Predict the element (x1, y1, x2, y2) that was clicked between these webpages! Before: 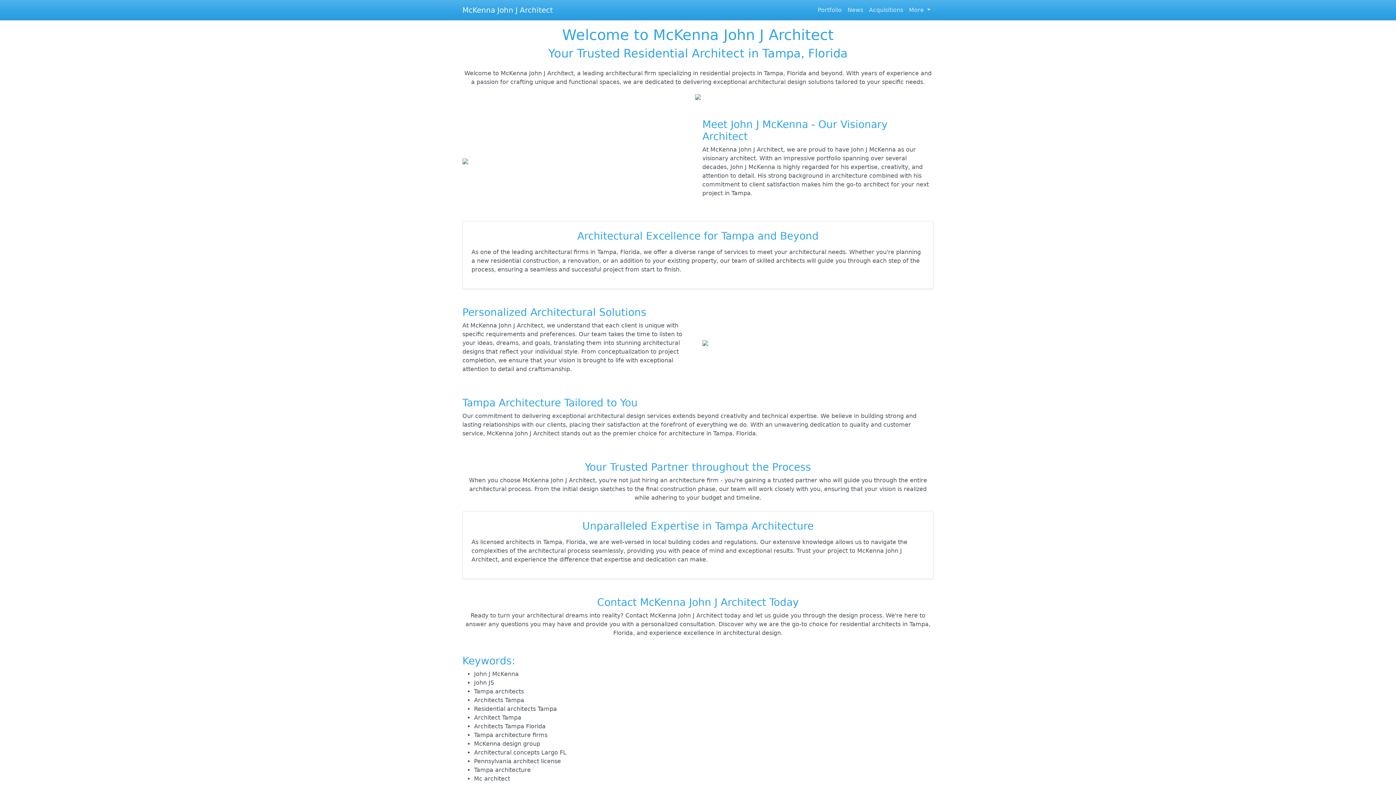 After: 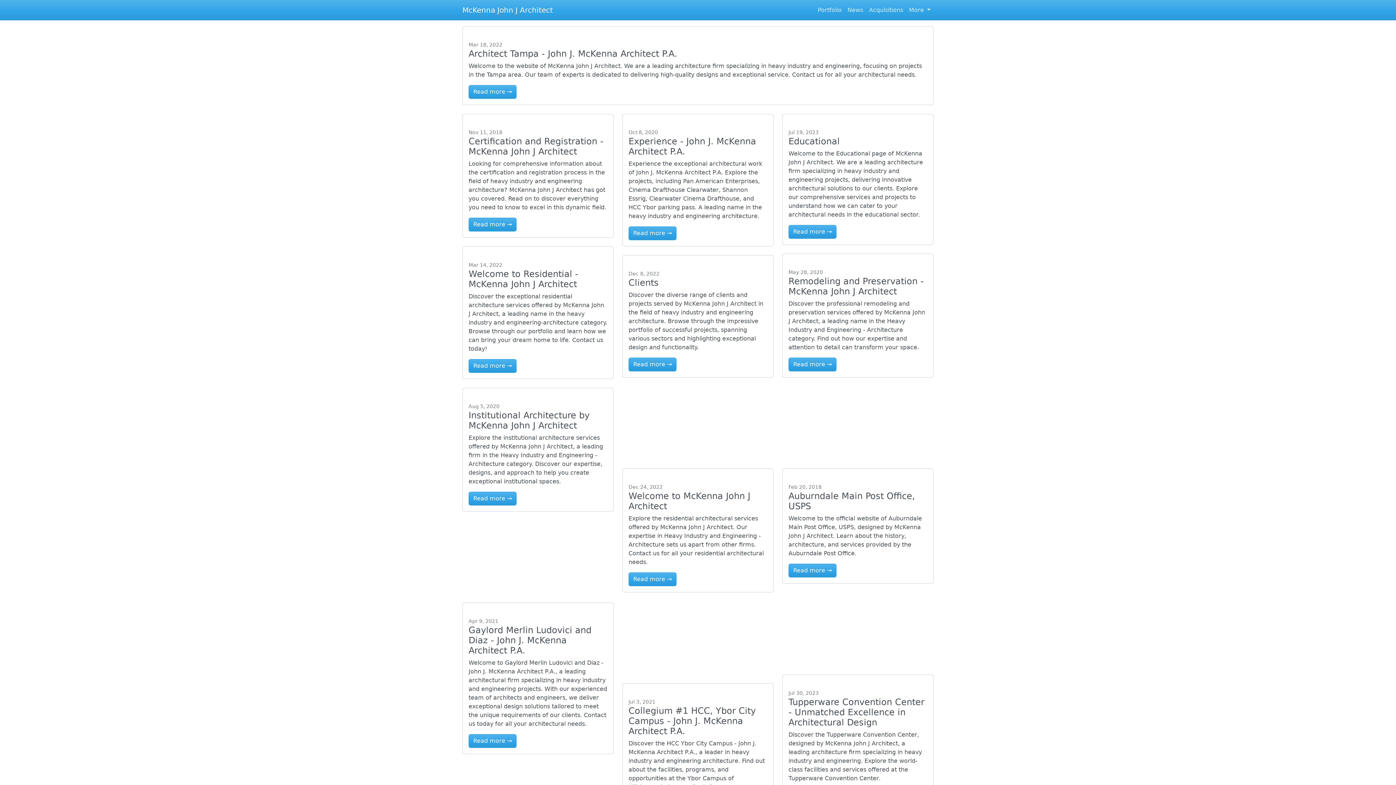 Action: bbox: (815, 2, 844, 17) label: Portfolio